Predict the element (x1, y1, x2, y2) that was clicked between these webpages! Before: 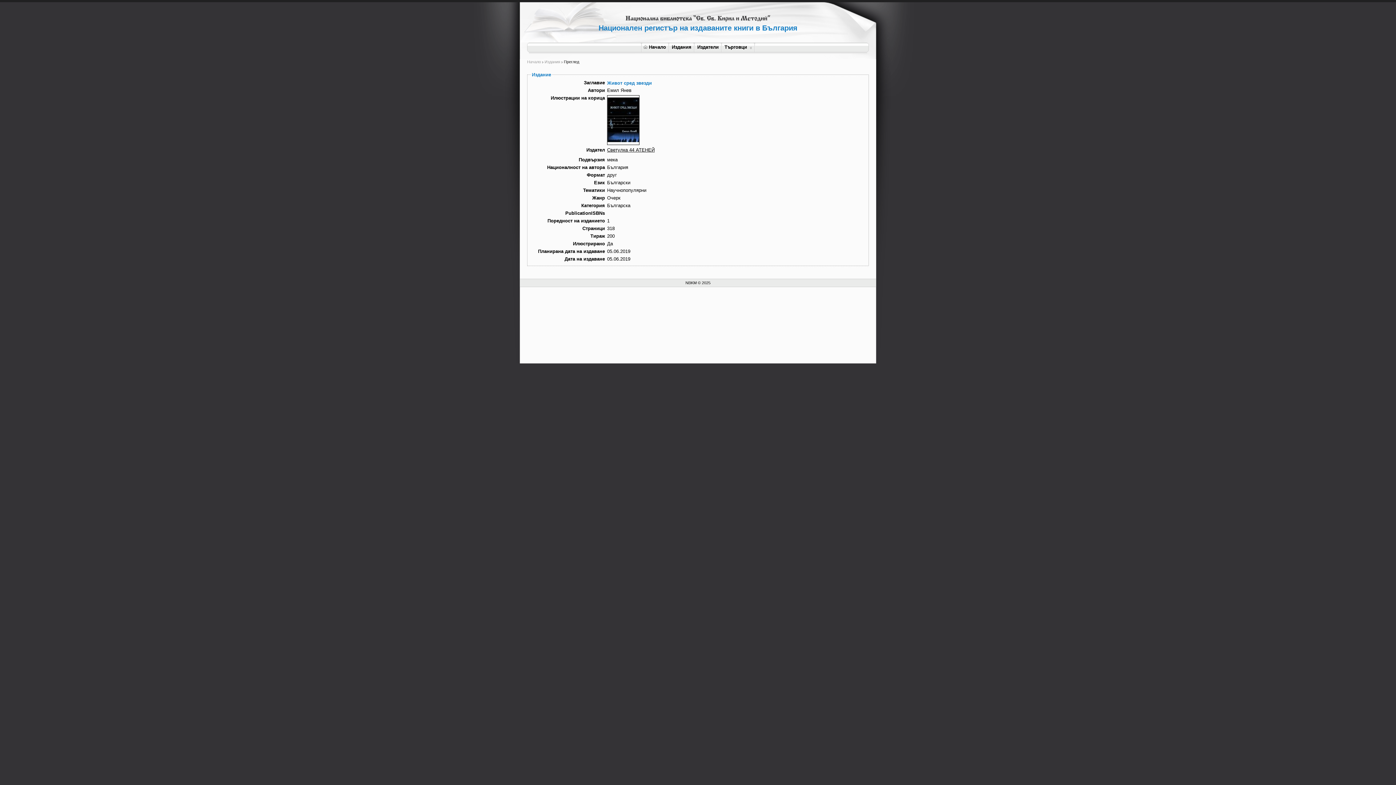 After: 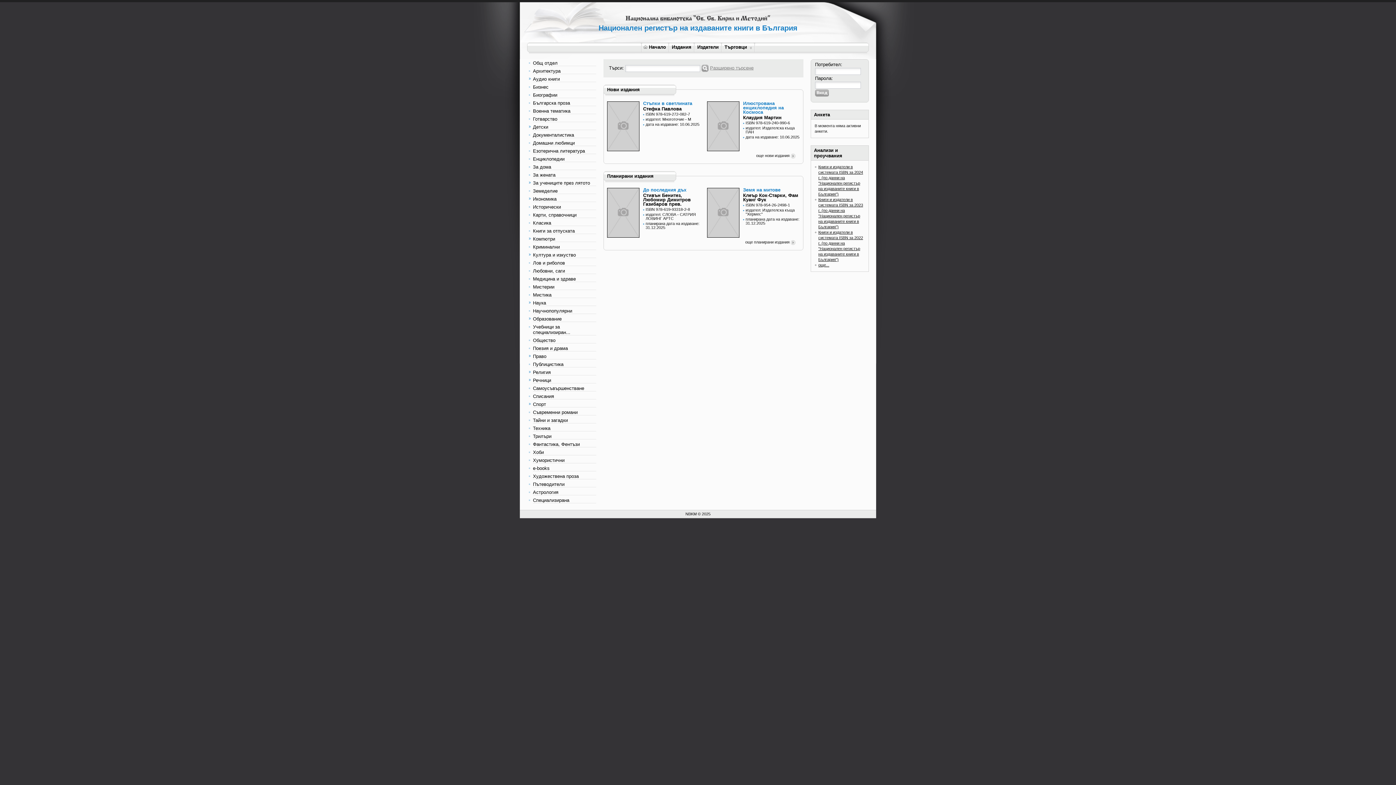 Action: bbox: (640, 42, 669, 54) label: Начало